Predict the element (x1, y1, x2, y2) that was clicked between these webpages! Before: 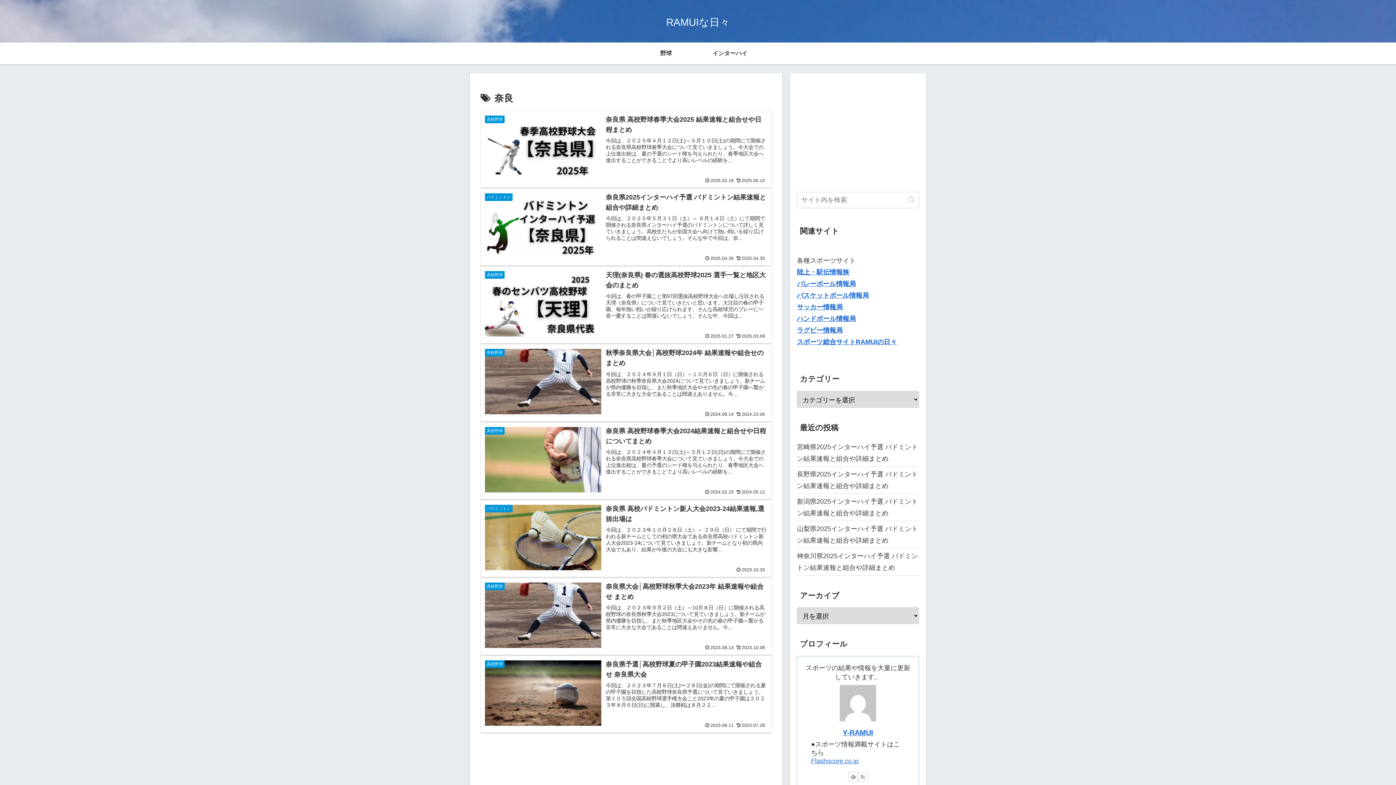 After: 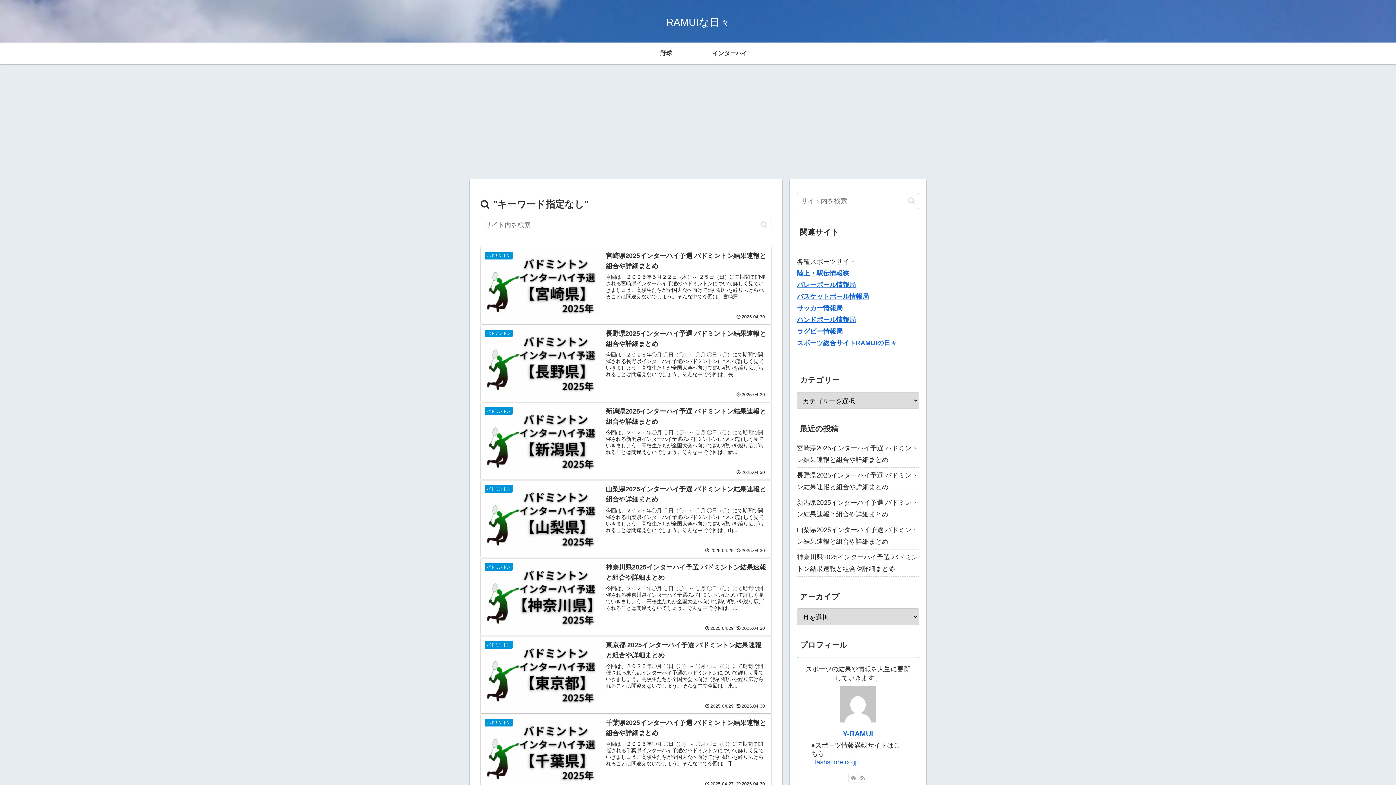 Action: label: button bbox: (905, 195, 918, 204)